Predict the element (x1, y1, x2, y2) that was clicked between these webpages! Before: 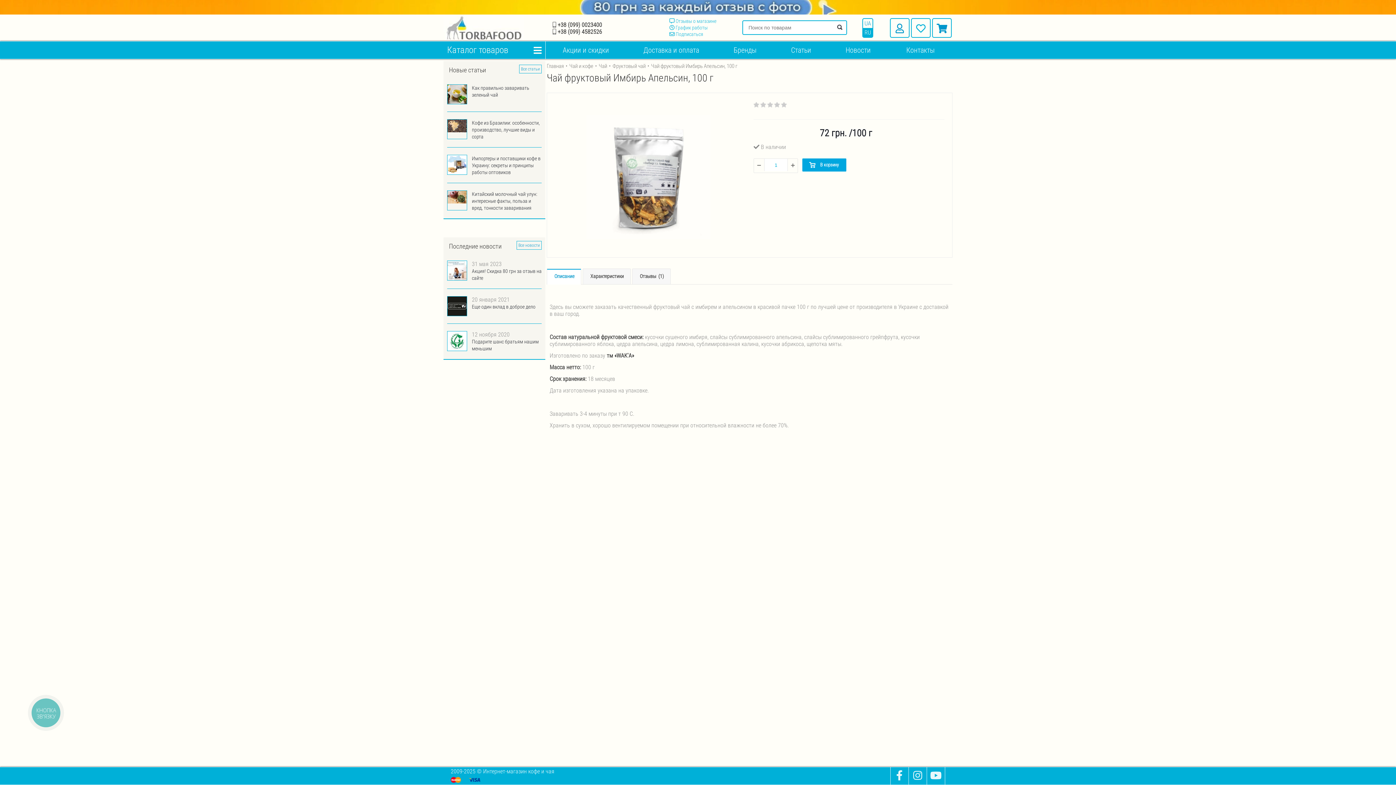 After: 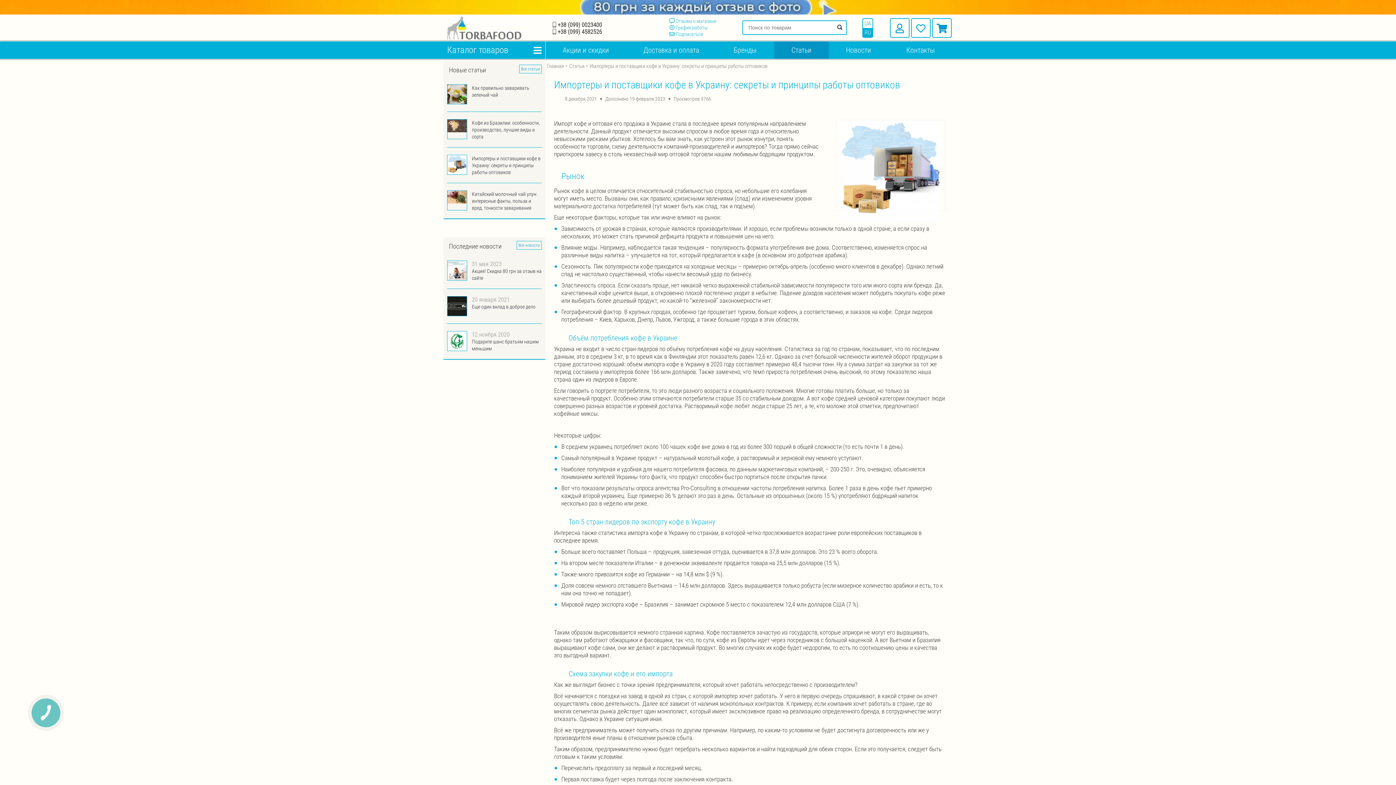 Action: bbox: (472, 155, 540, 175) label: Импортеры и поставщики кофе в Украину: секреты и принципы работы оптовиков